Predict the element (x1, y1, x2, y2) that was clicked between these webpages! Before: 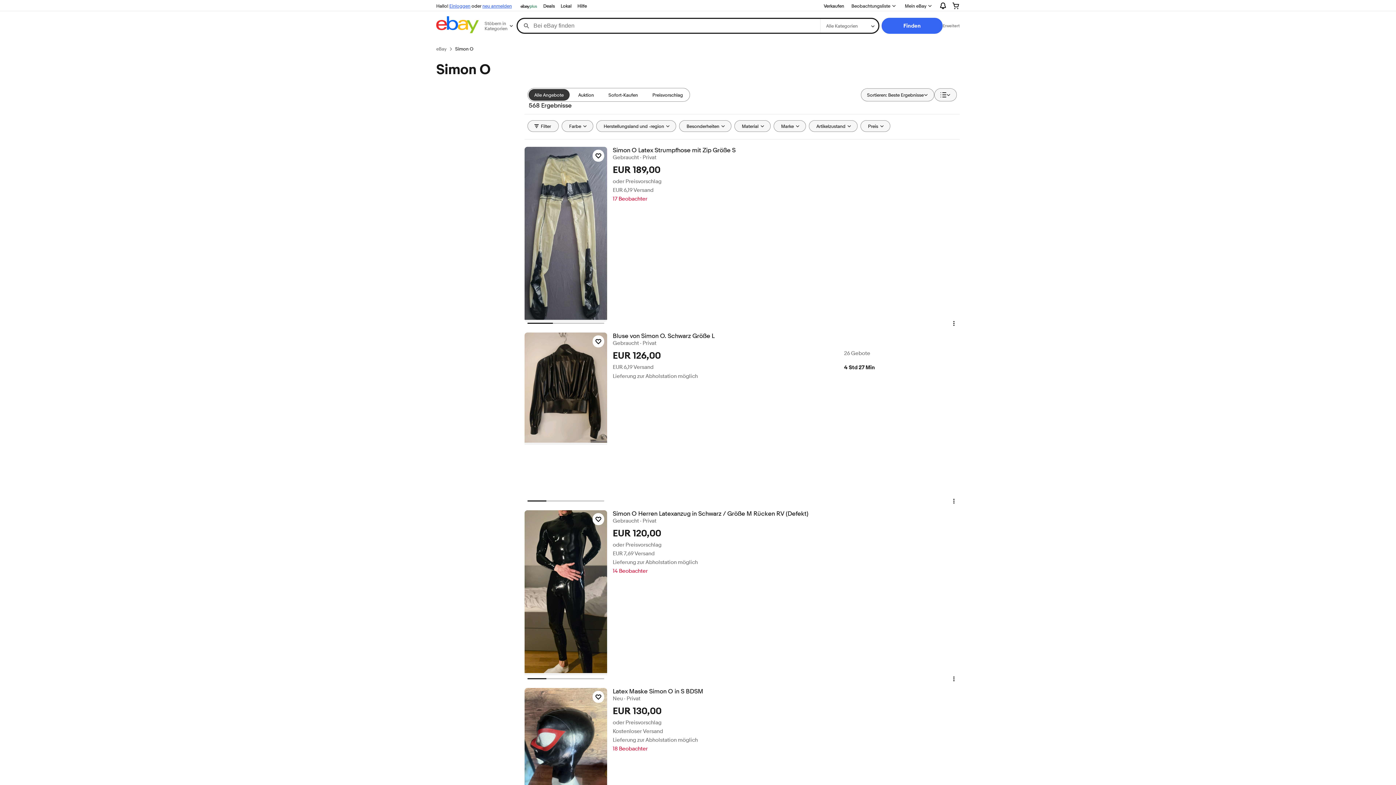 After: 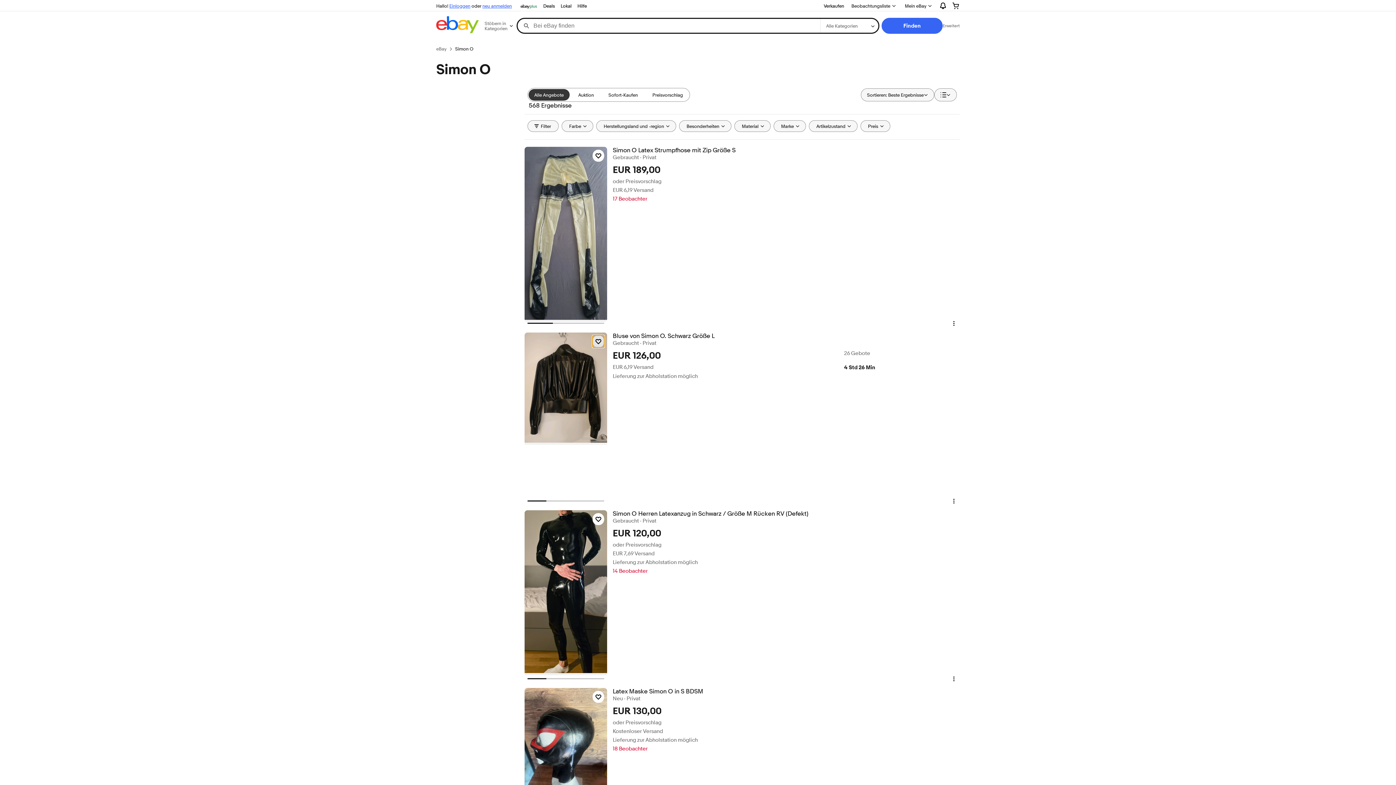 Action: label: Artikel zum Beobachten klicken - Bluse von Simon O. Schwarz  Größe L bbox: (592, 335, 604, 347)